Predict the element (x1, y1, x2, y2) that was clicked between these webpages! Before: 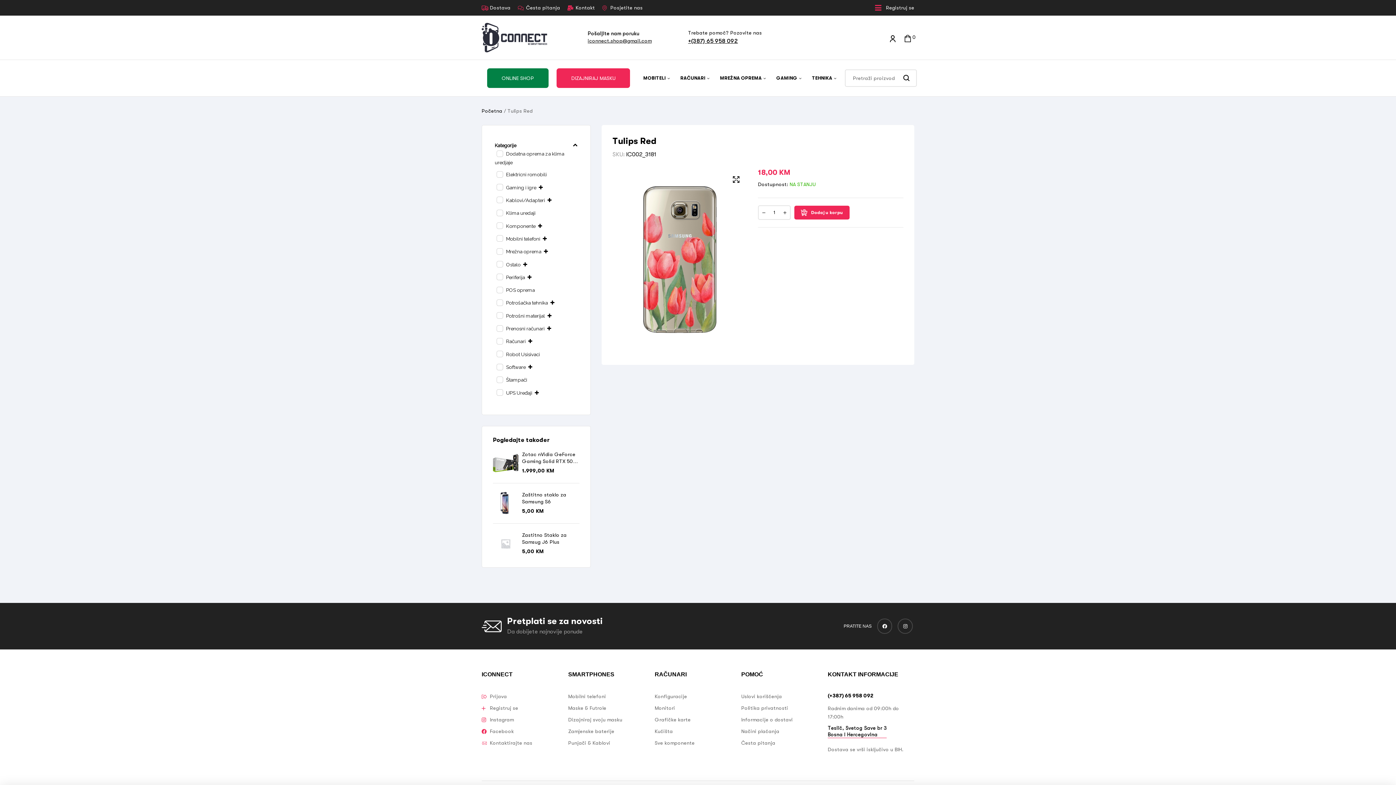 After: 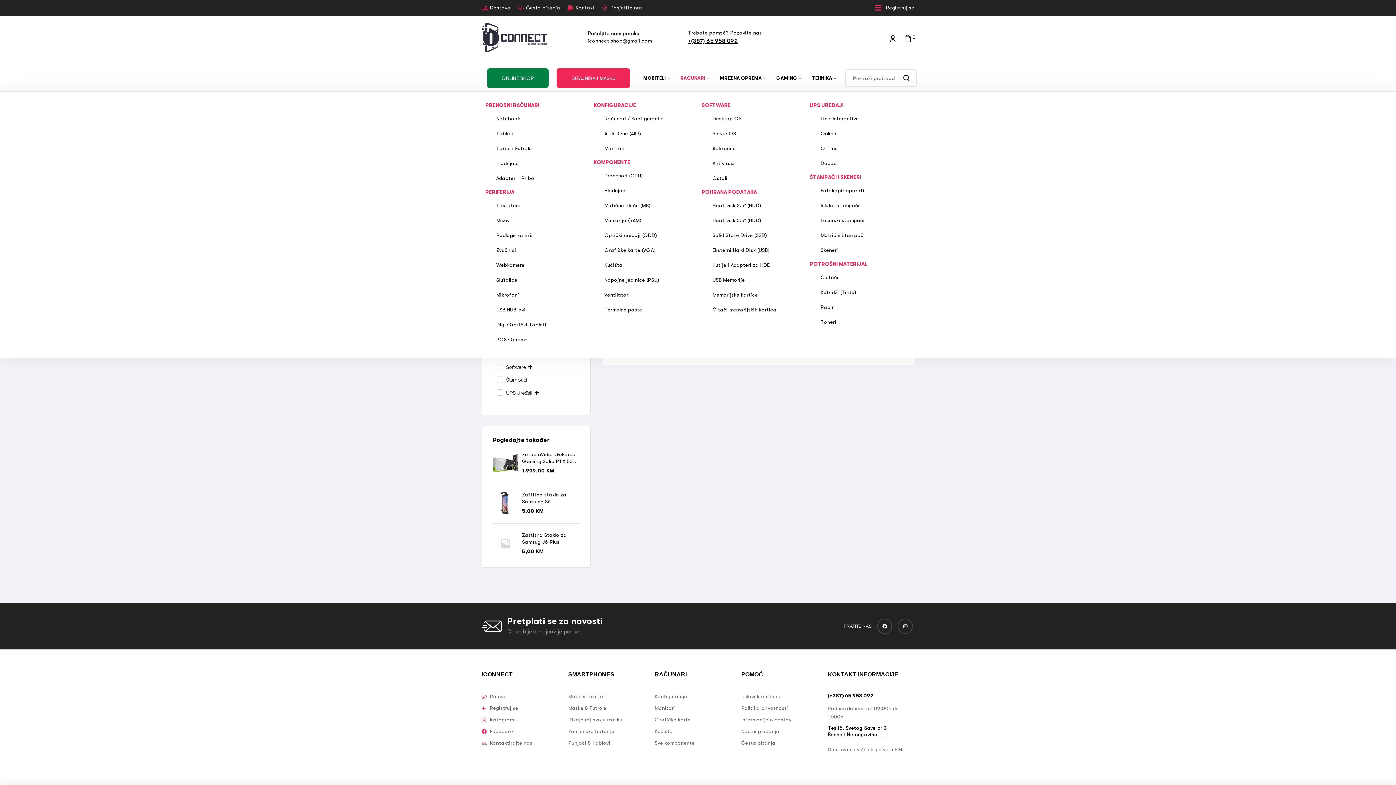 Action: label: RAČUNARI bbox: (676, 65, 714, 91)